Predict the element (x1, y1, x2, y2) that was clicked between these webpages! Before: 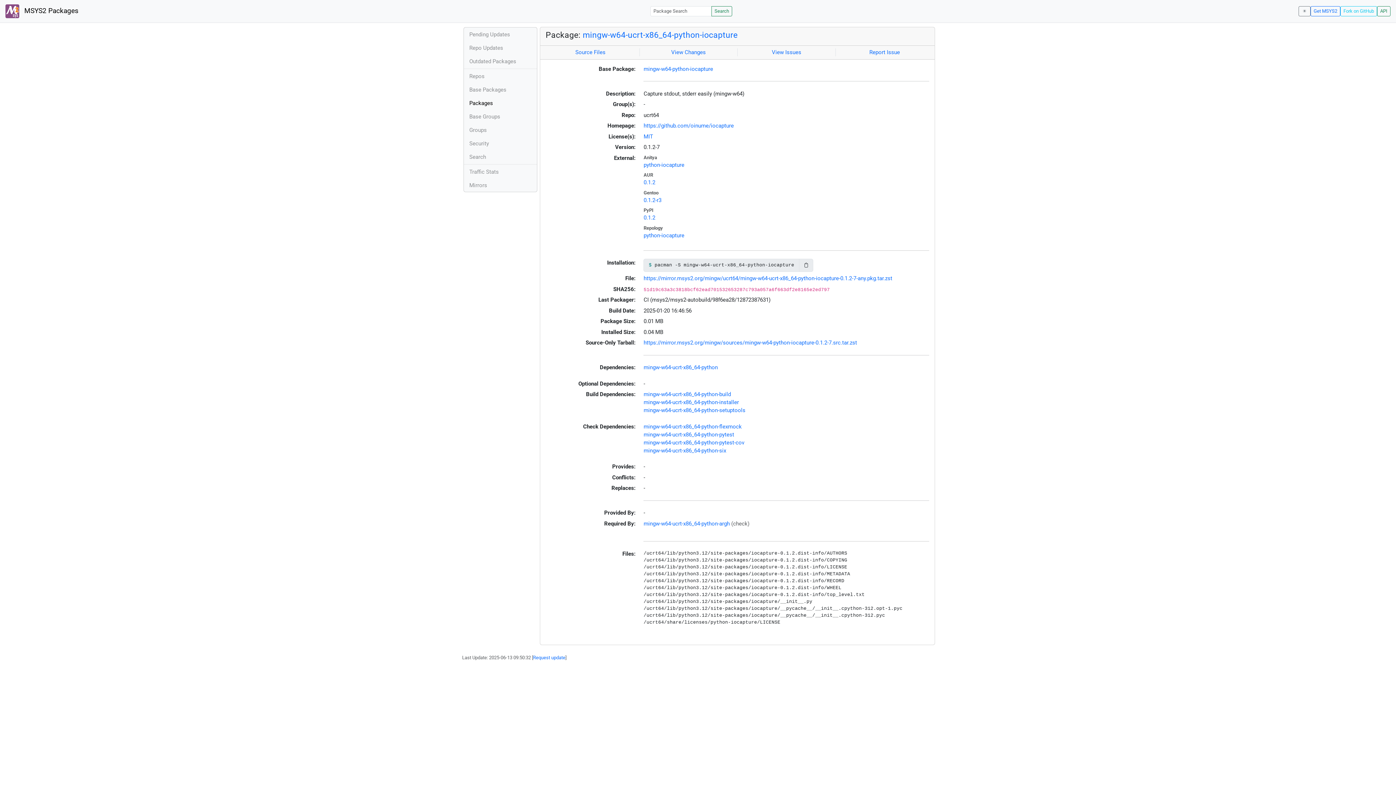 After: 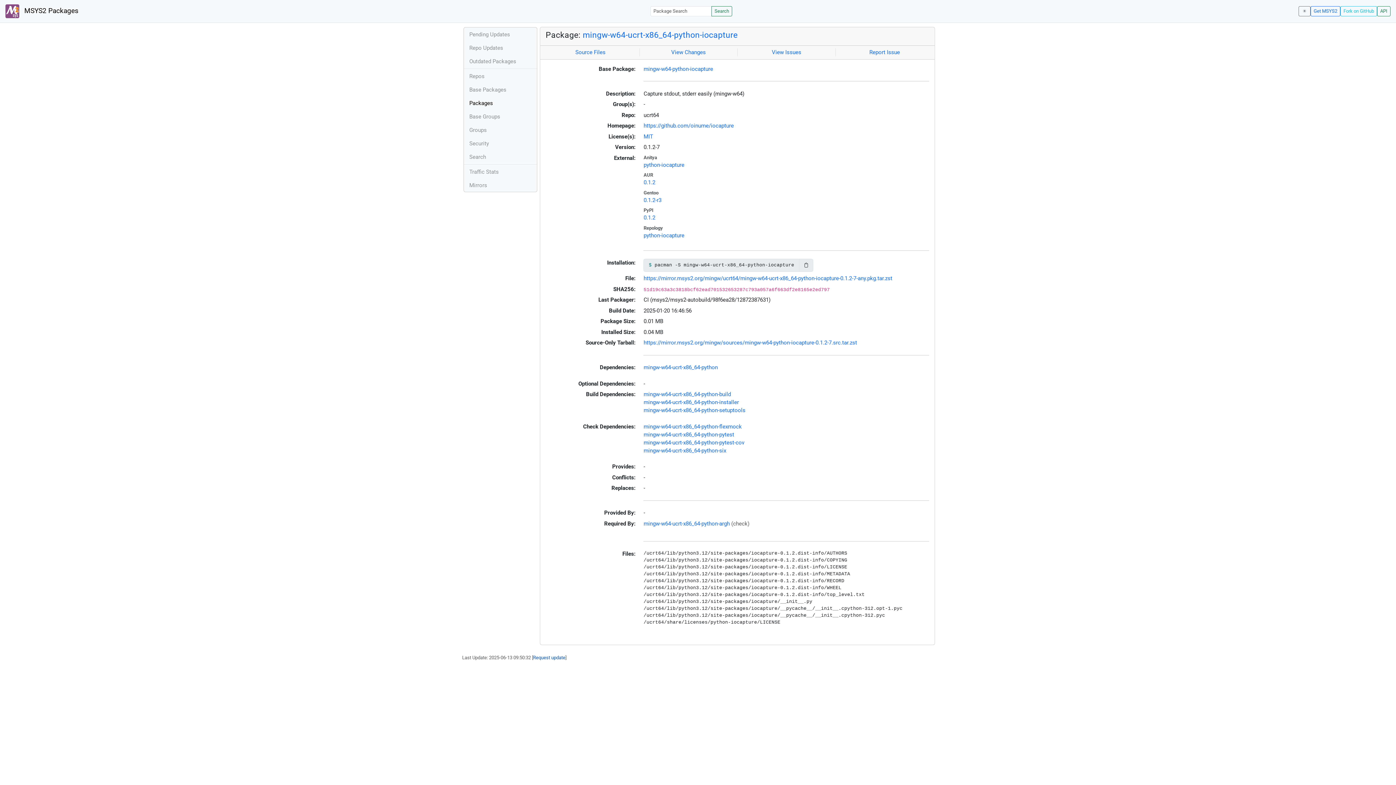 Action: label: Request update bbox: (533, 655, 565, 660)